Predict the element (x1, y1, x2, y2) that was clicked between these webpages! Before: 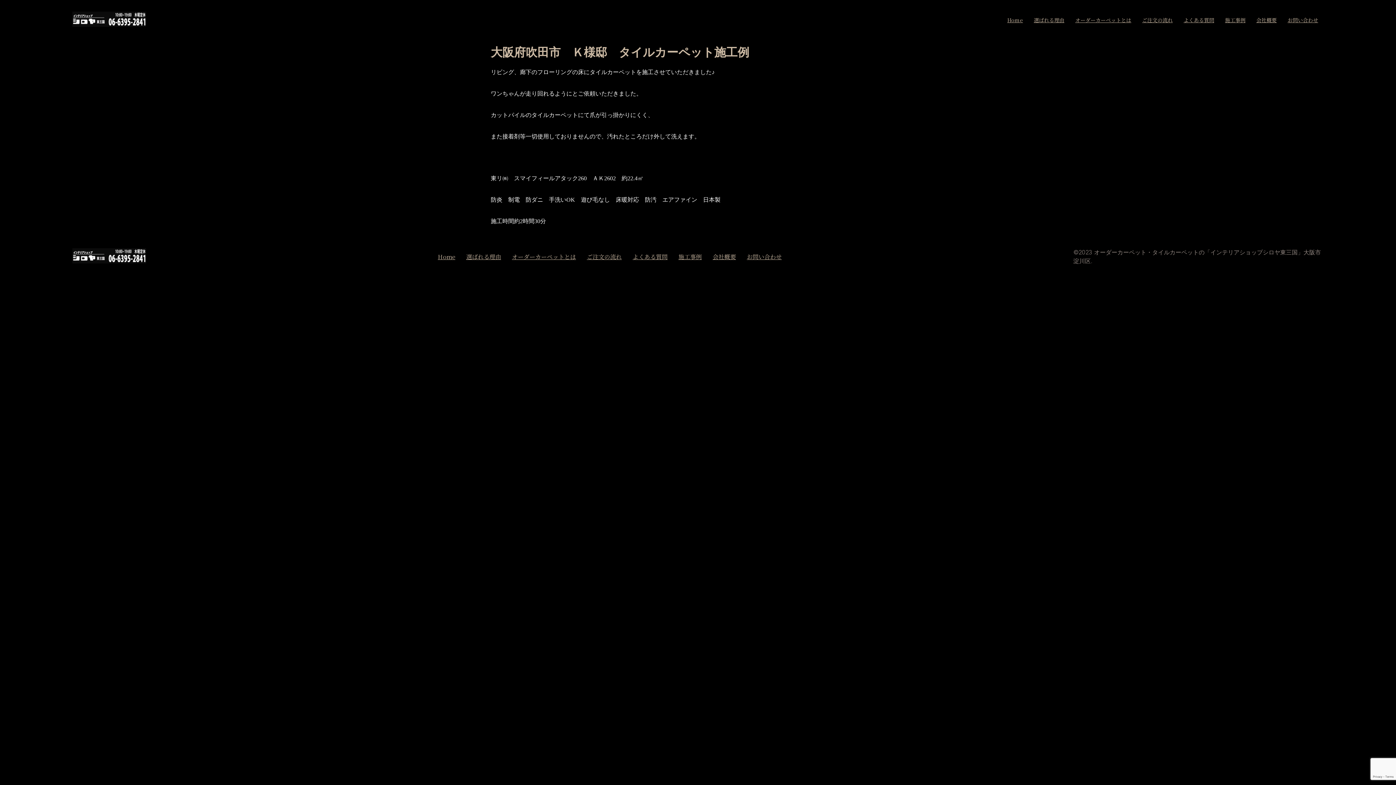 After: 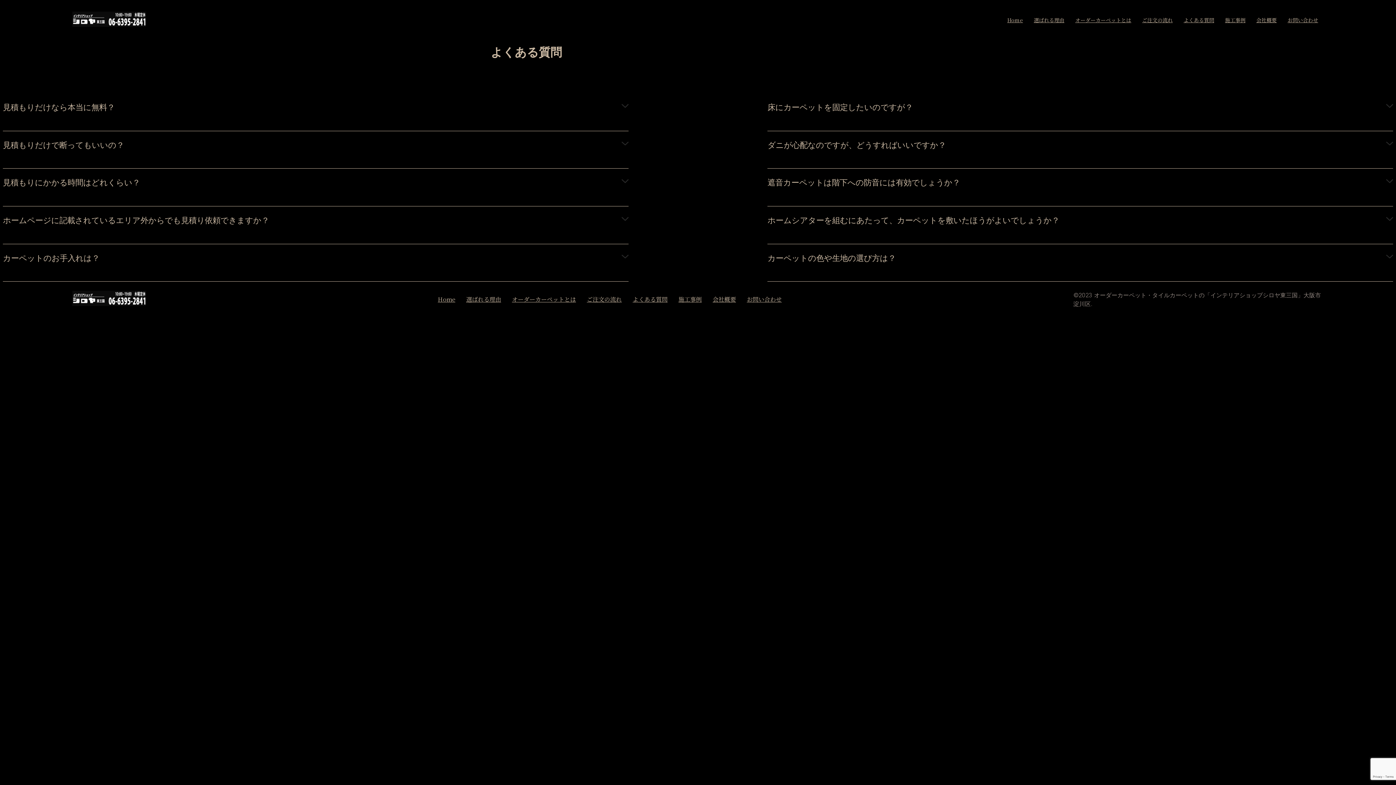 Action: bbox: (627, 250, 673, 262) label: よくある質問